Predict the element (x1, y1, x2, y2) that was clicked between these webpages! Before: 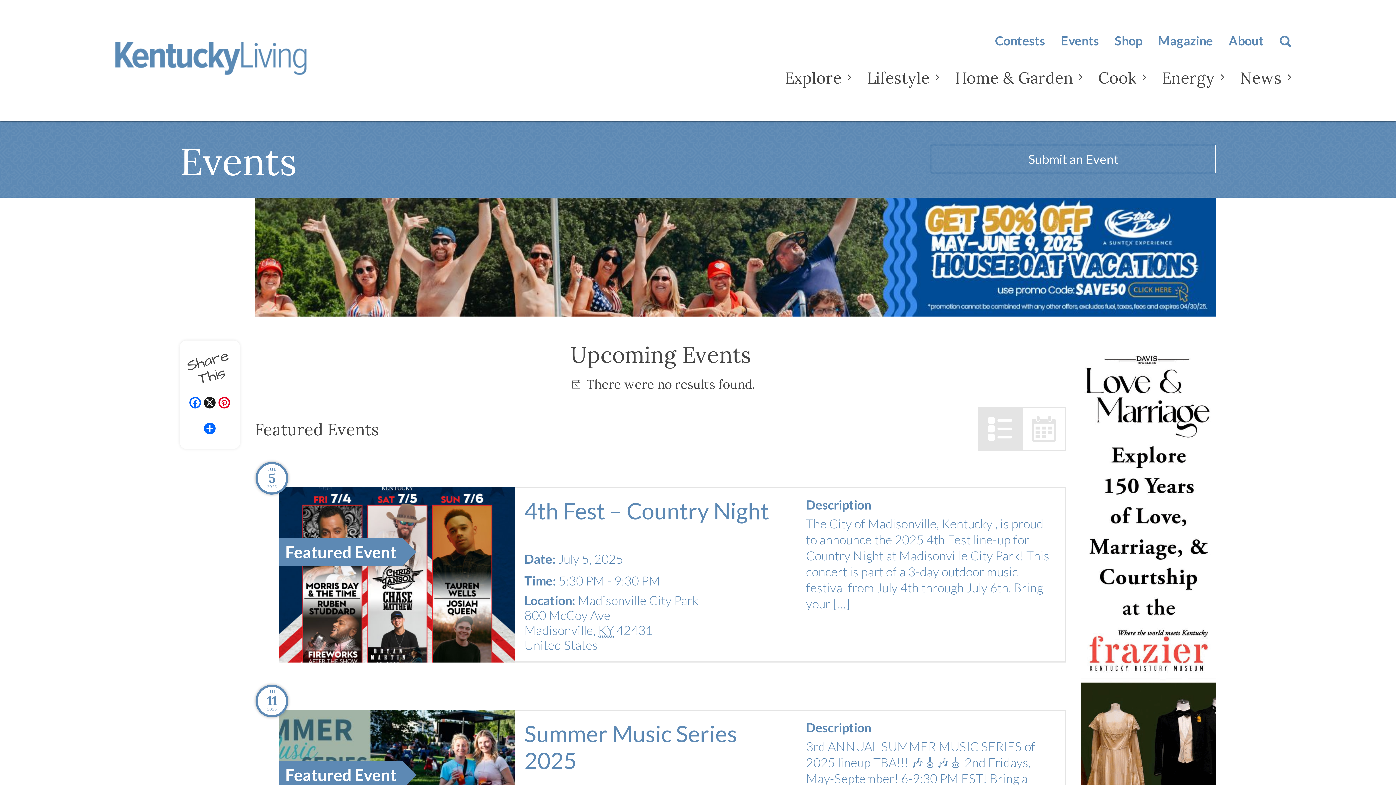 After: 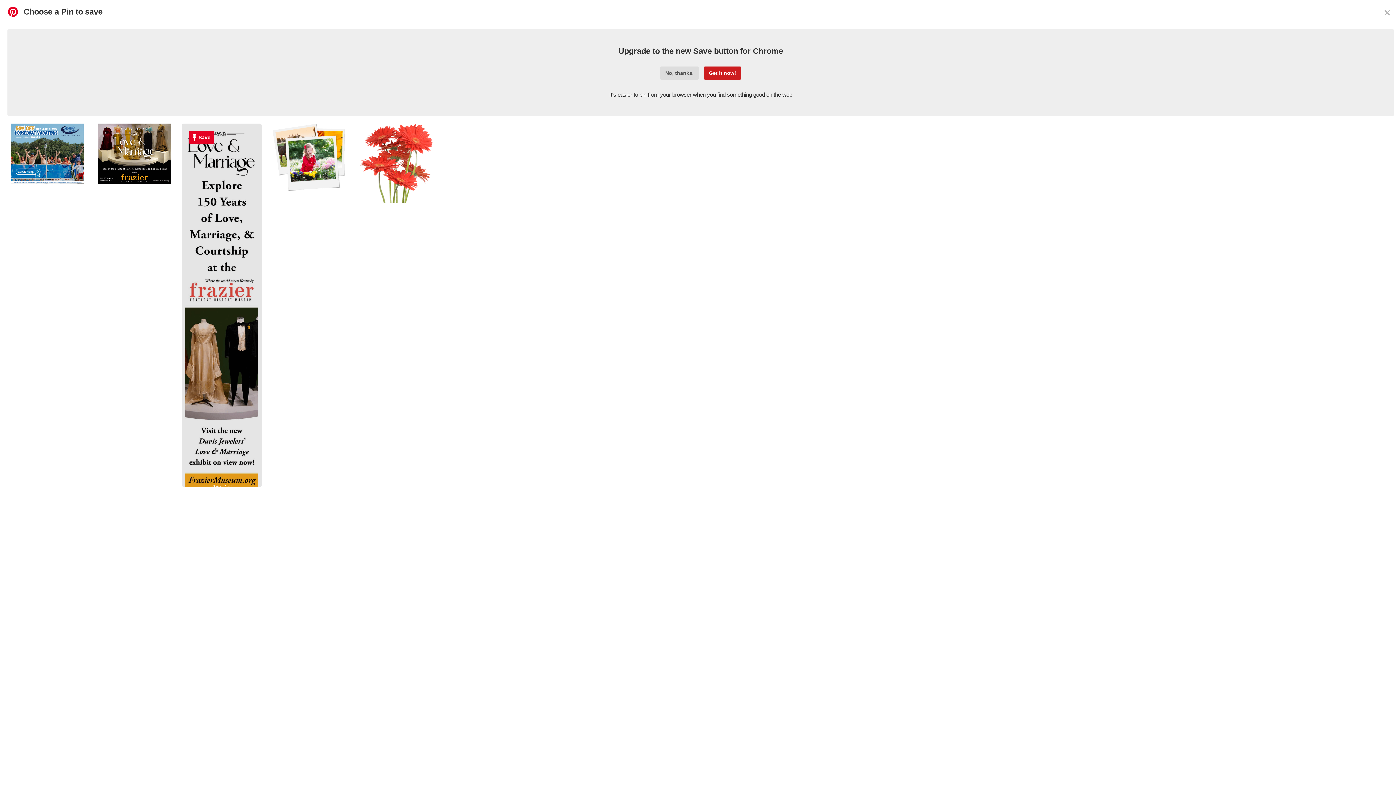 Action: label: Pinterest bbox: (217, 396, 231, 410)